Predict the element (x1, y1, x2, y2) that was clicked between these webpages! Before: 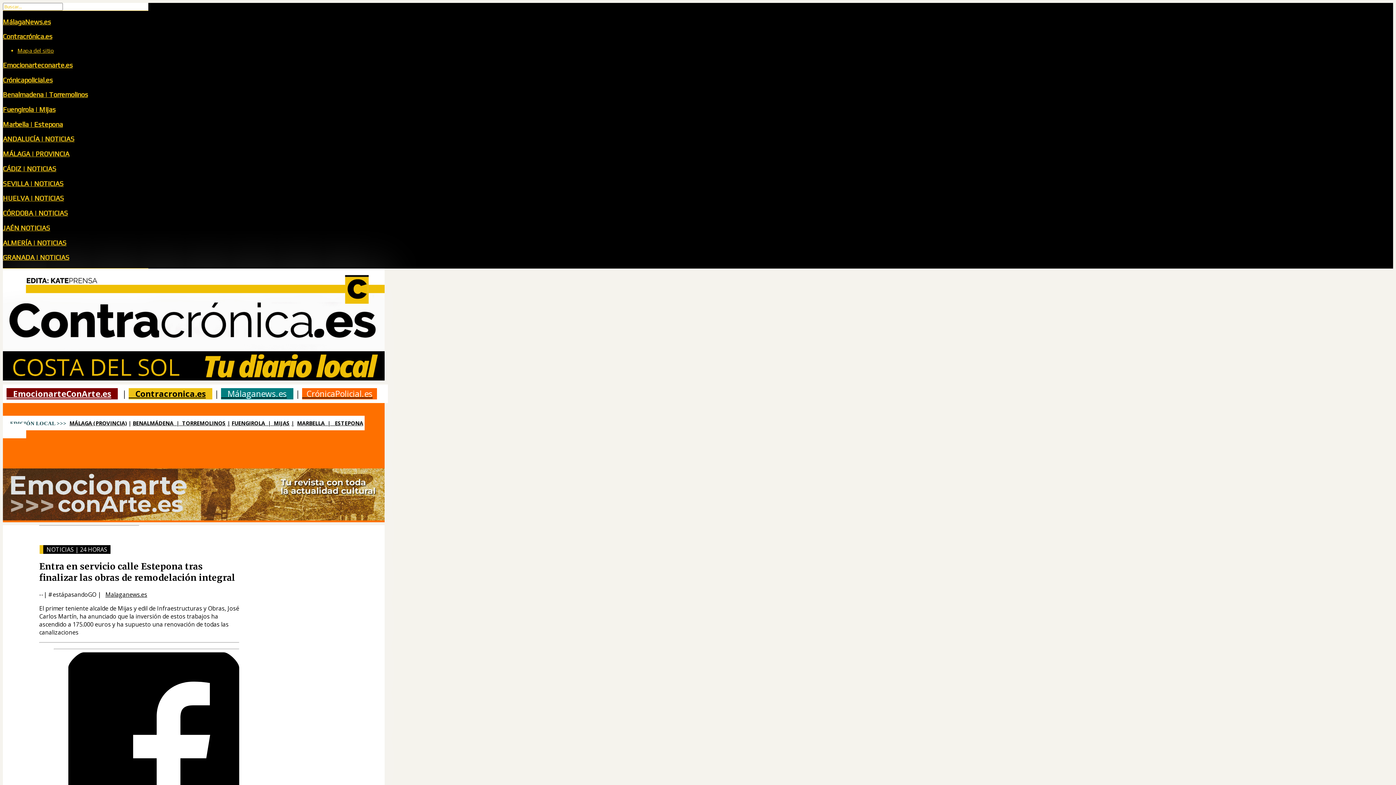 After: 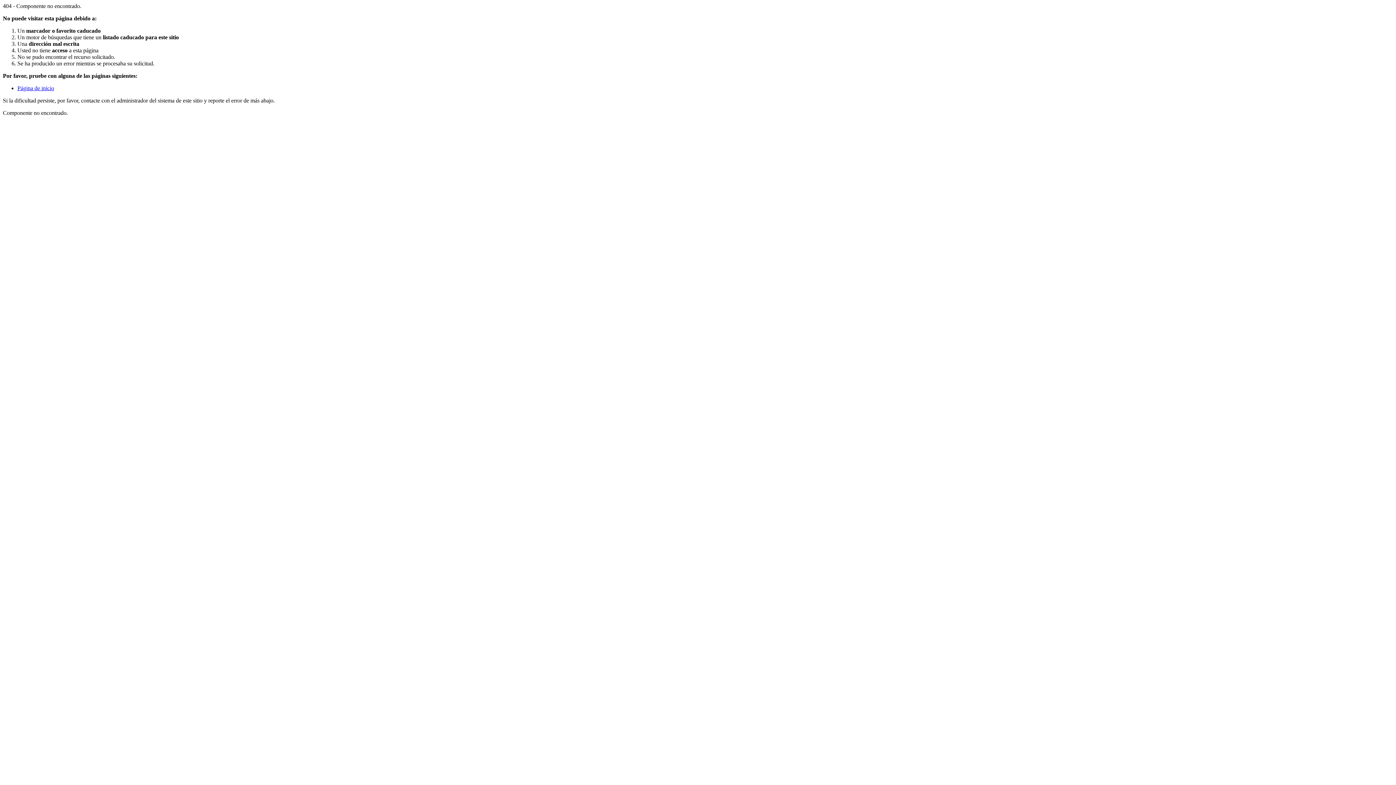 Action: label: Mapa del sitio bbox: (17, 47, 53, 54)